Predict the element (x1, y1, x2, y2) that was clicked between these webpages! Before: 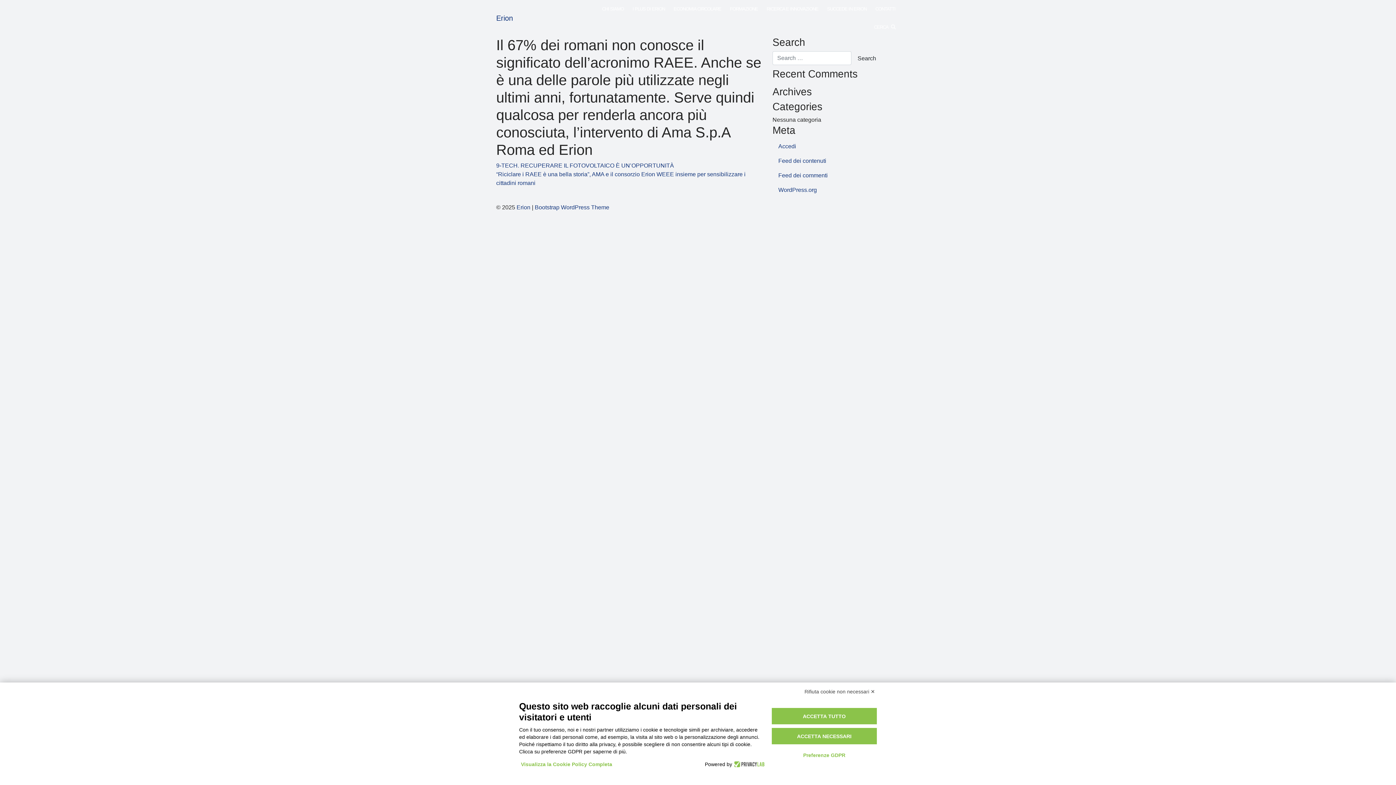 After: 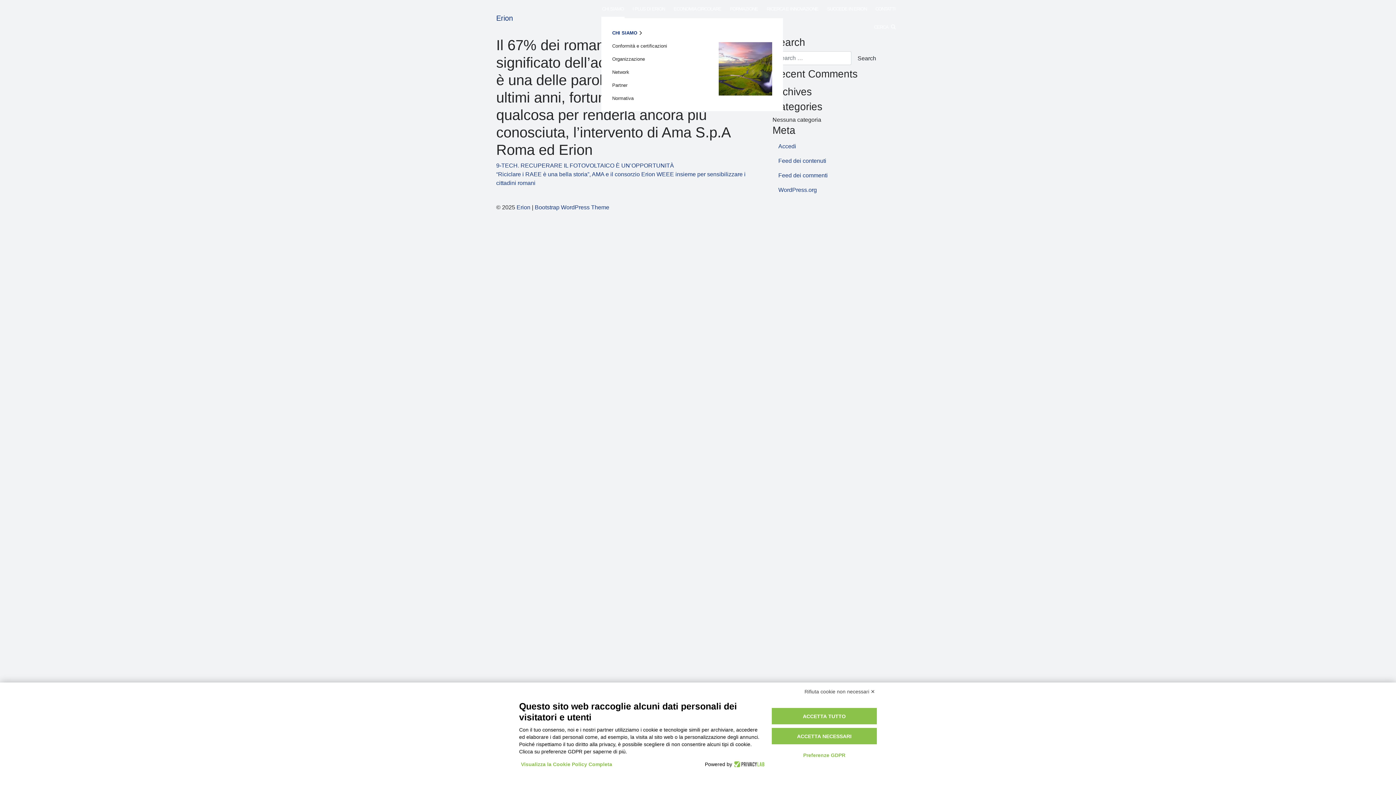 Action: label: CHI SIAMO bbox: (601, 0, 624, 18)